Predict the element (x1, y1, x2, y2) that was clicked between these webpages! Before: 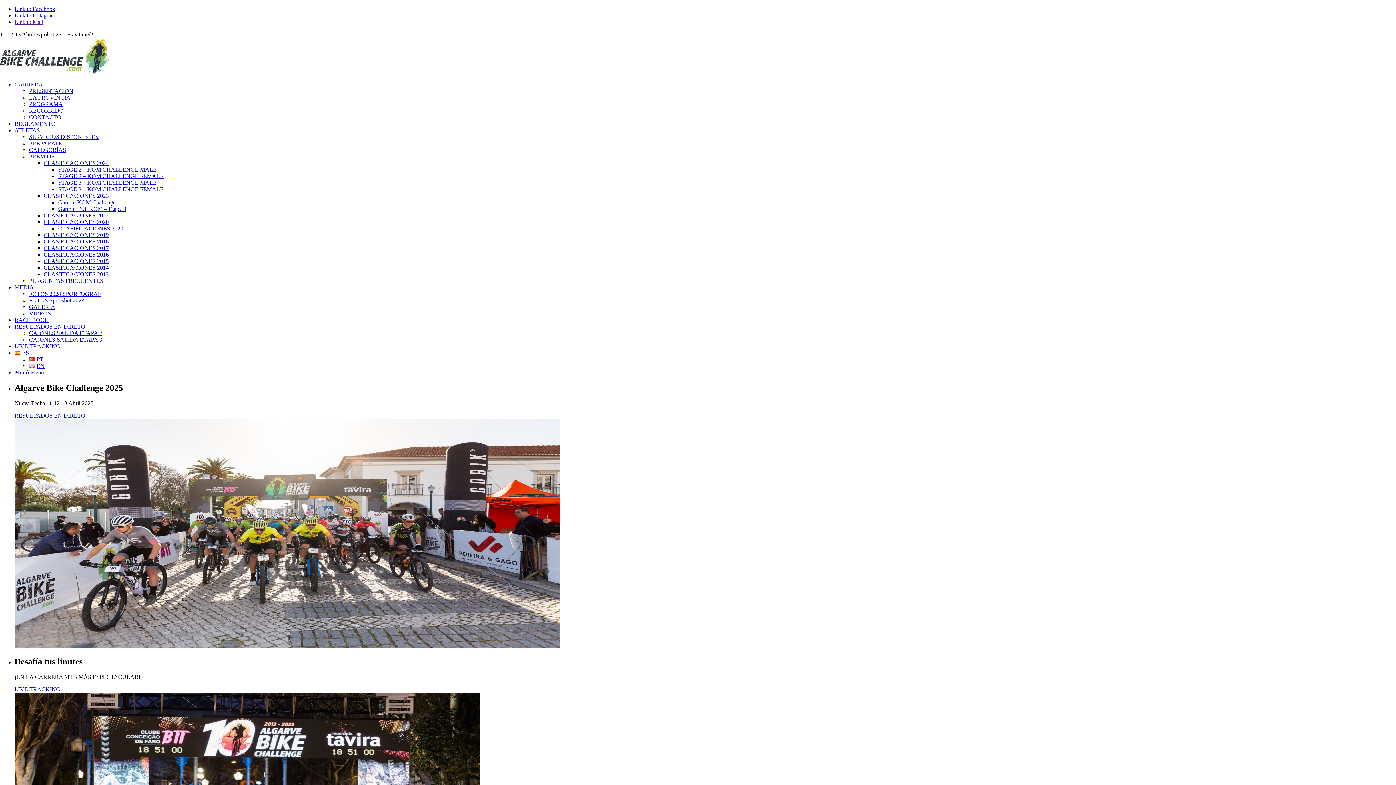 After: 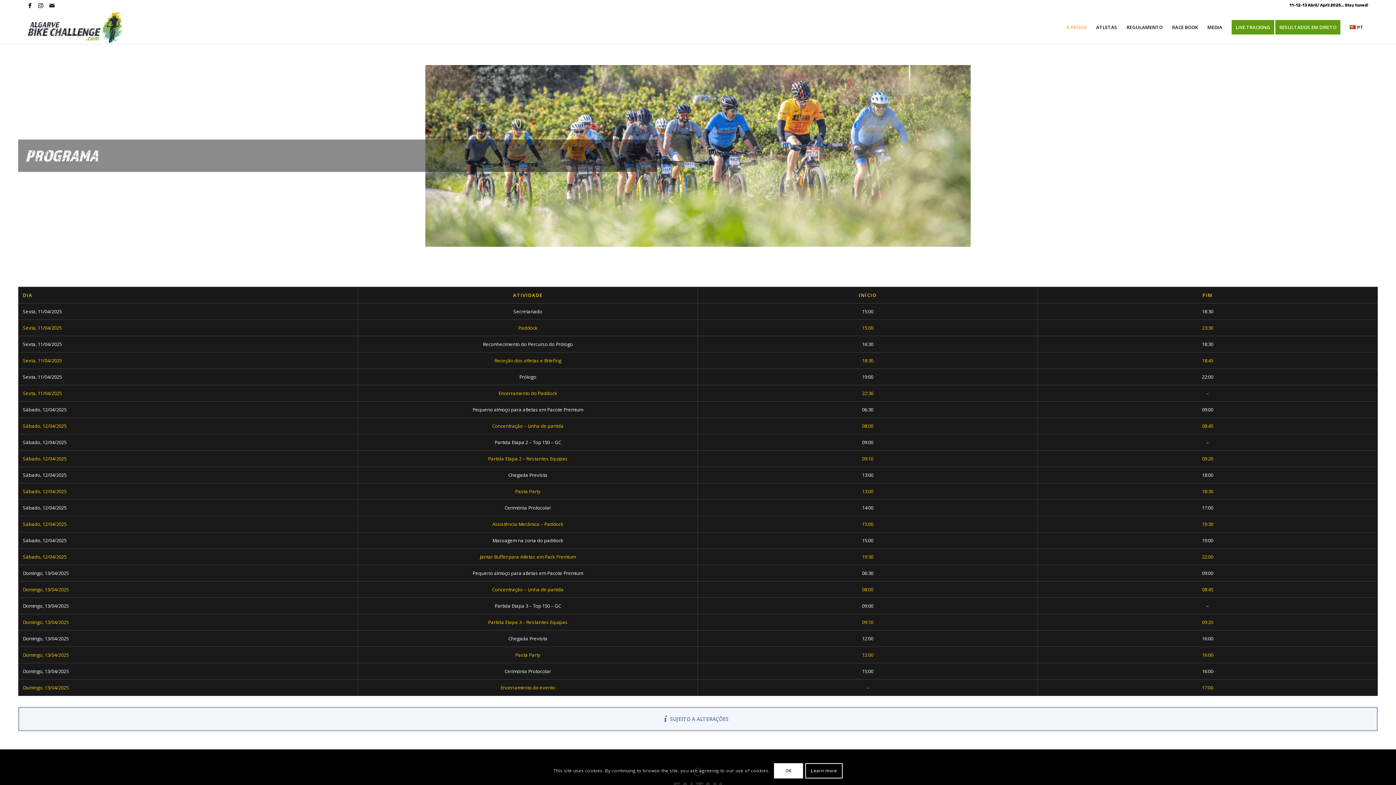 Action: label: PROGRAMA bbox: (29, 101, 62, 107)